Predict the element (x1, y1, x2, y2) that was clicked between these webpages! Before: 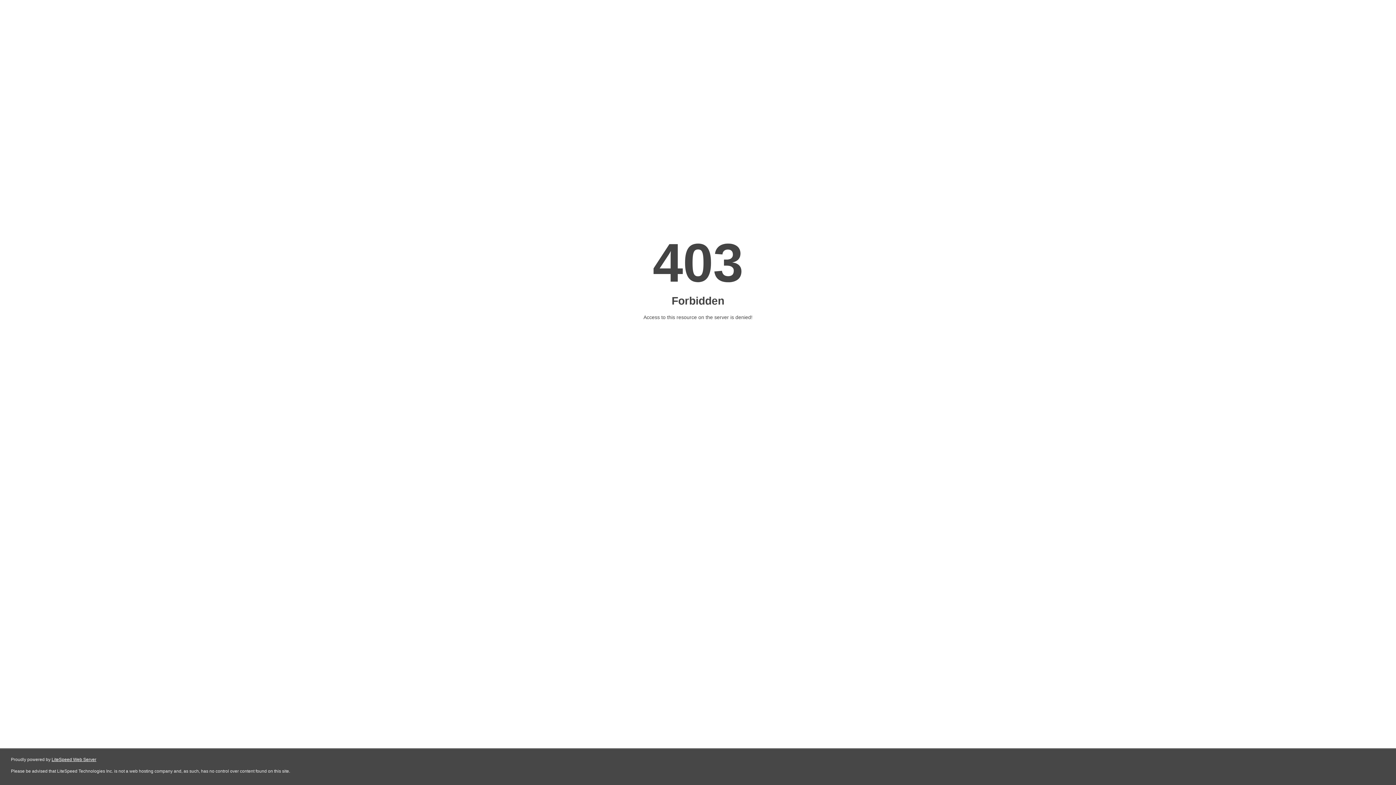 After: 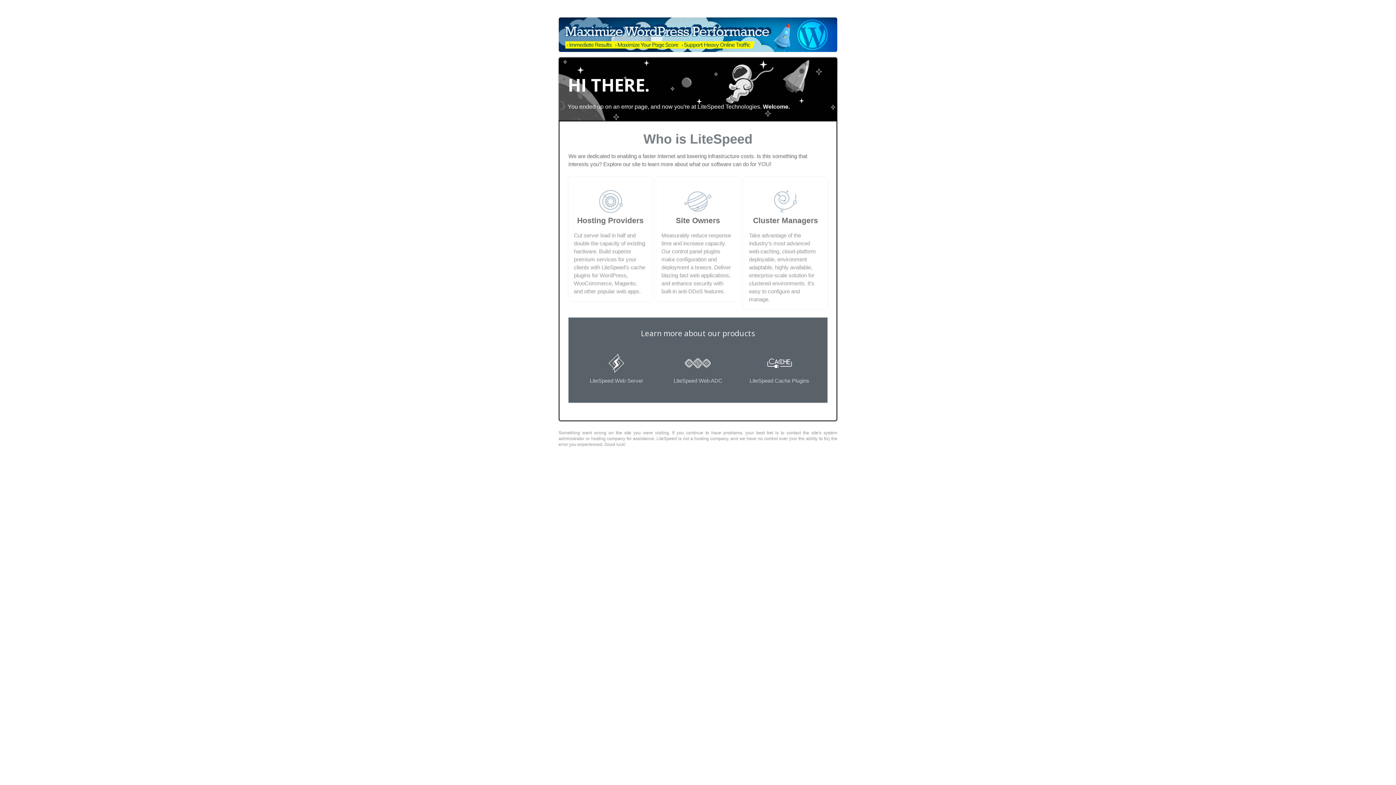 Action: bbox: (51, 757, 96, 762) label: LiteSpeed Web Server